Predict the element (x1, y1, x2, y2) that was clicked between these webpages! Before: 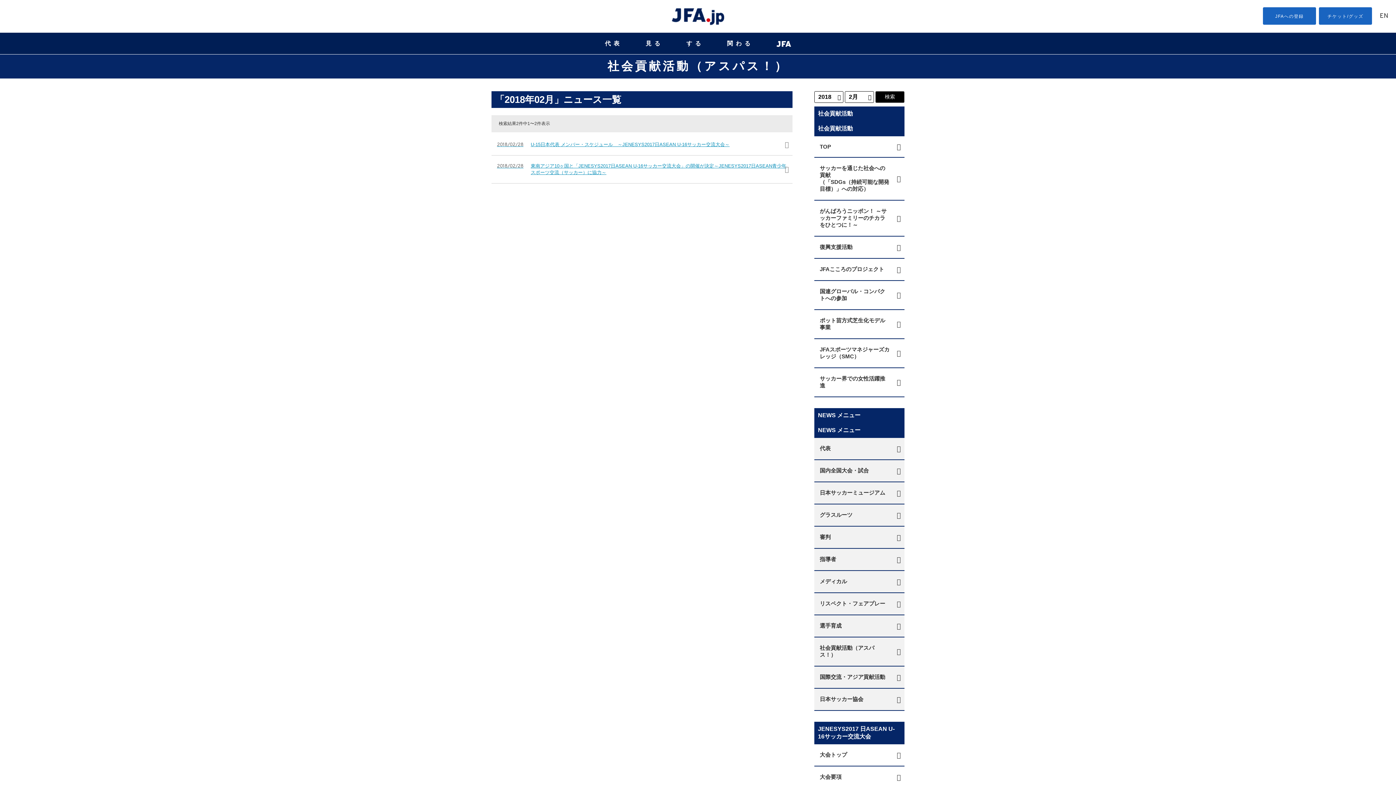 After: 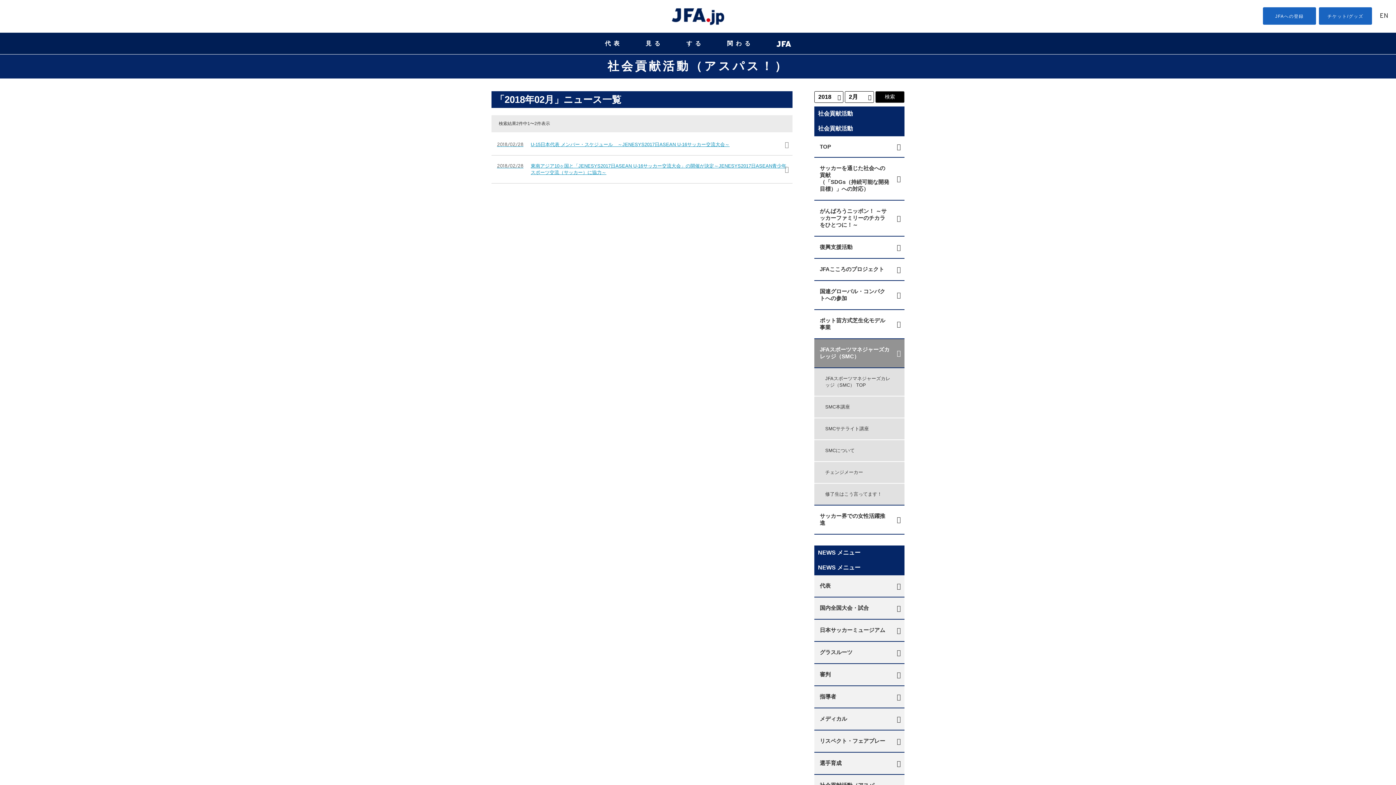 Action: label: JFAスポーツマネジャーズカレッジ（SMC） bbox: (814, 339, 904, 368)